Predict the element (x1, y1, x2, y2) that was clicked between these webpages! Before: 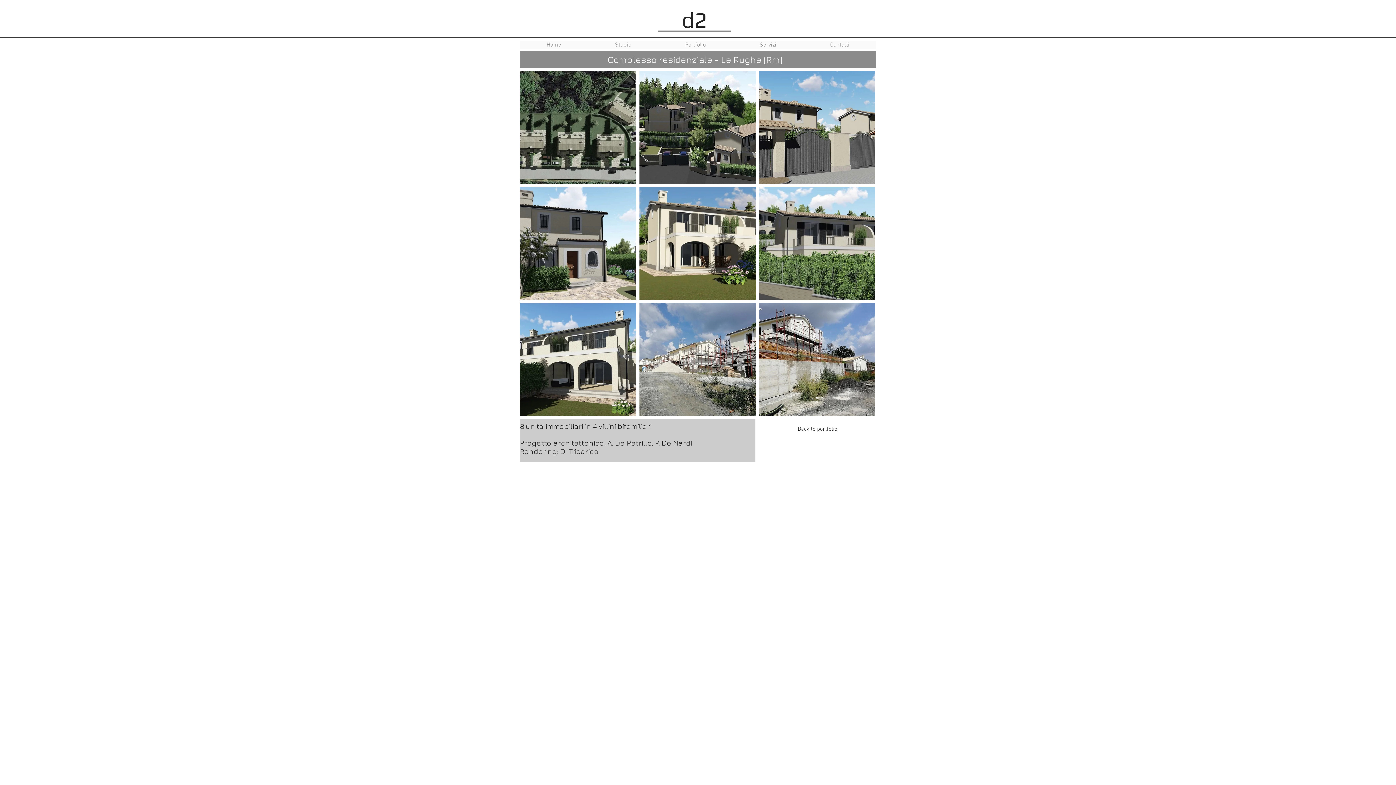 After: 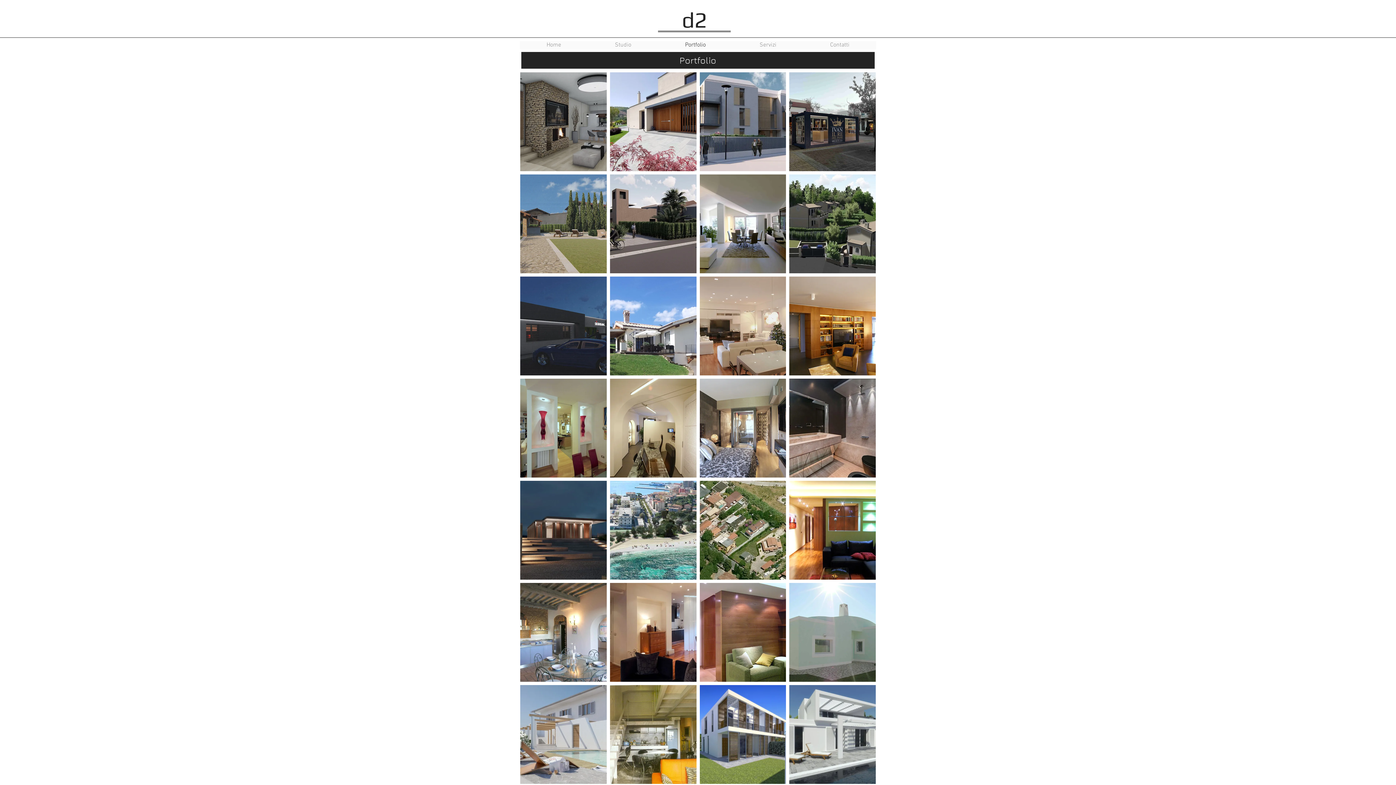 Action: bbox: (658, 41, 732, 49) label: Portfolio